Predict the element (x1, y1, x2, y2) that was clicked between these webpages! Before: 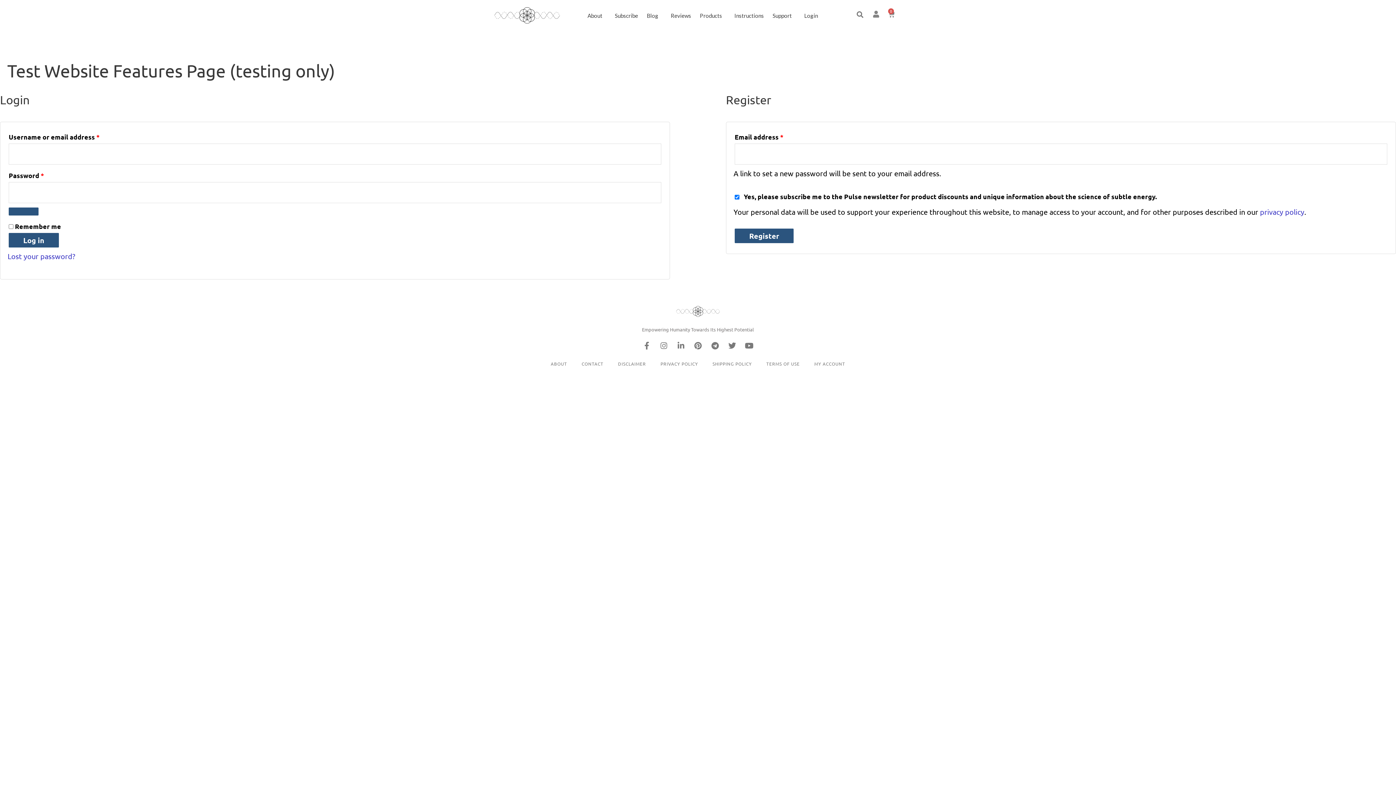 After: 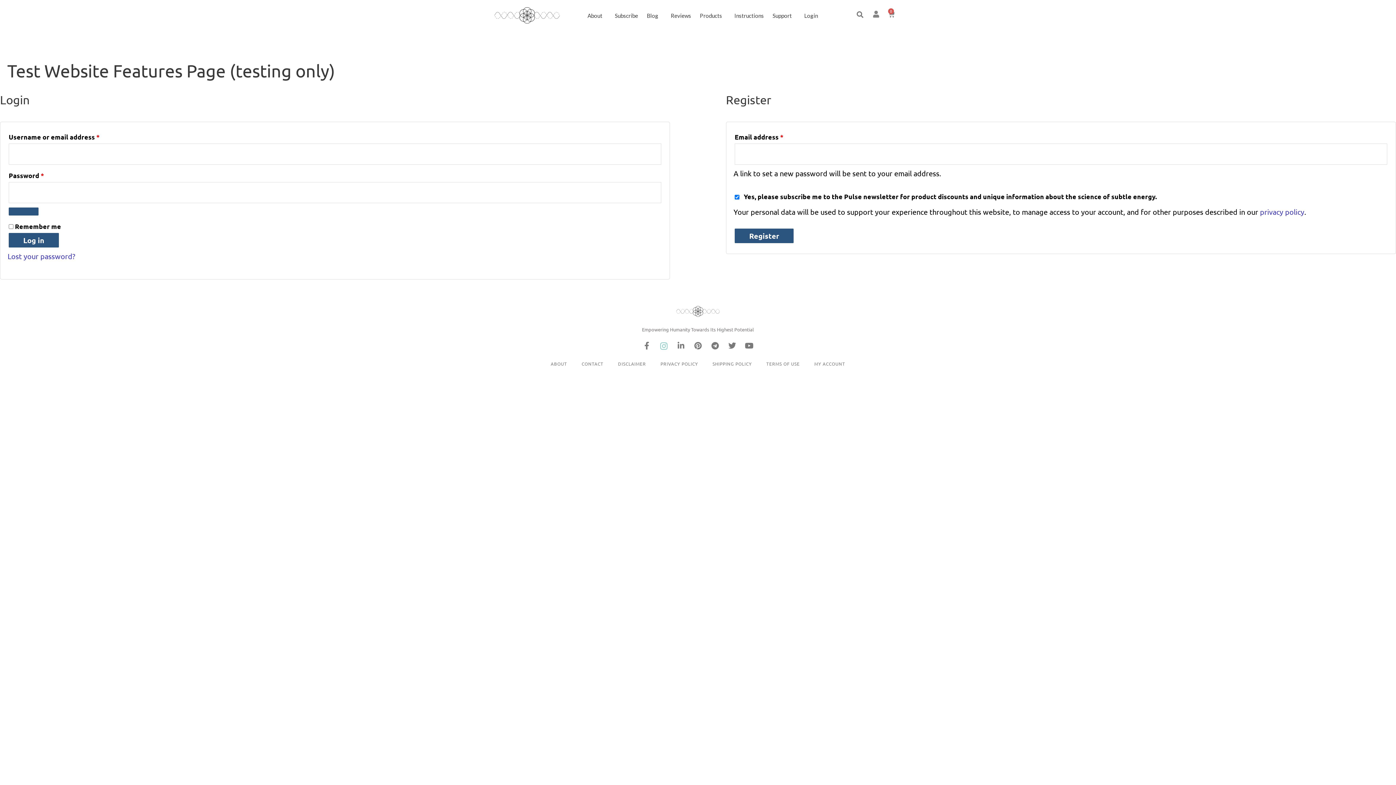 Action: bbox: (656, 338, 671, 353) label: Instagram